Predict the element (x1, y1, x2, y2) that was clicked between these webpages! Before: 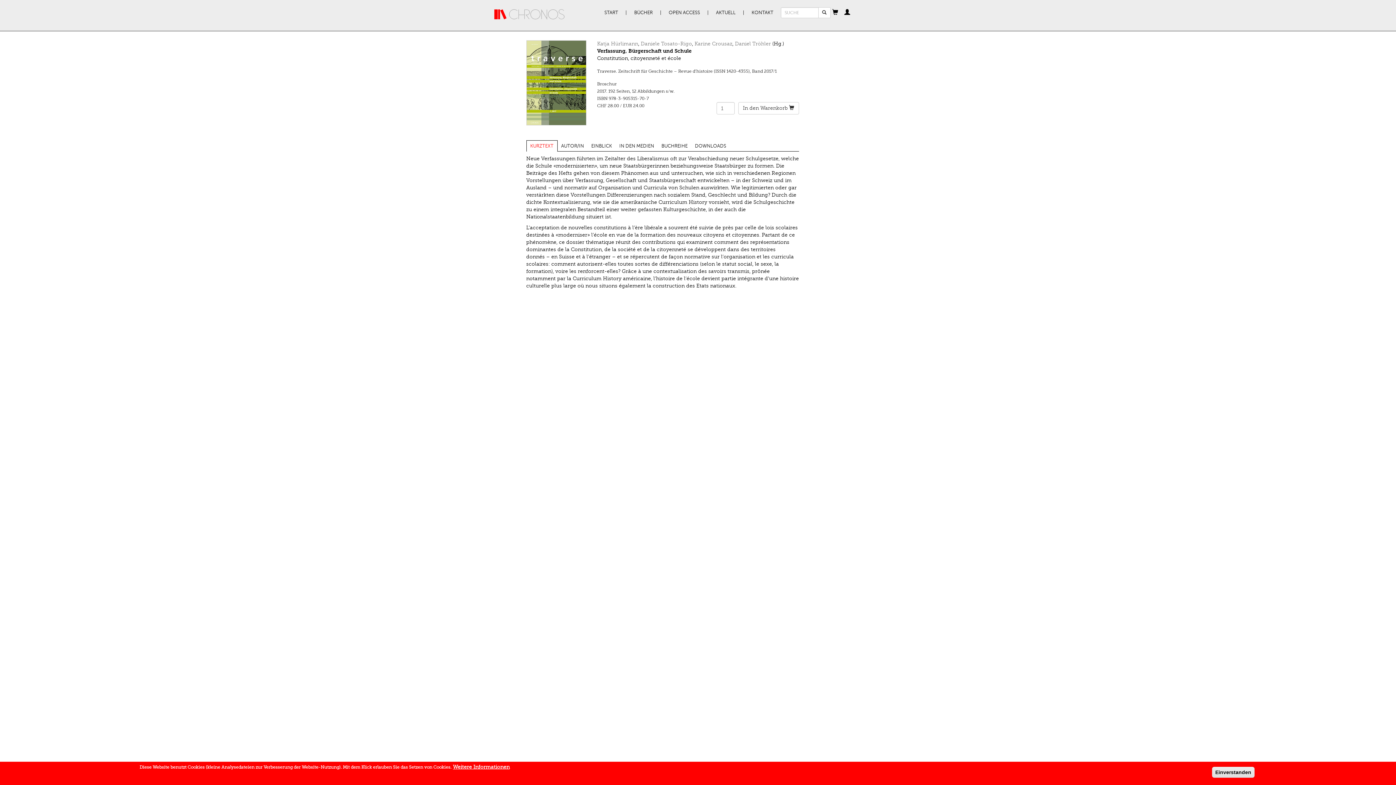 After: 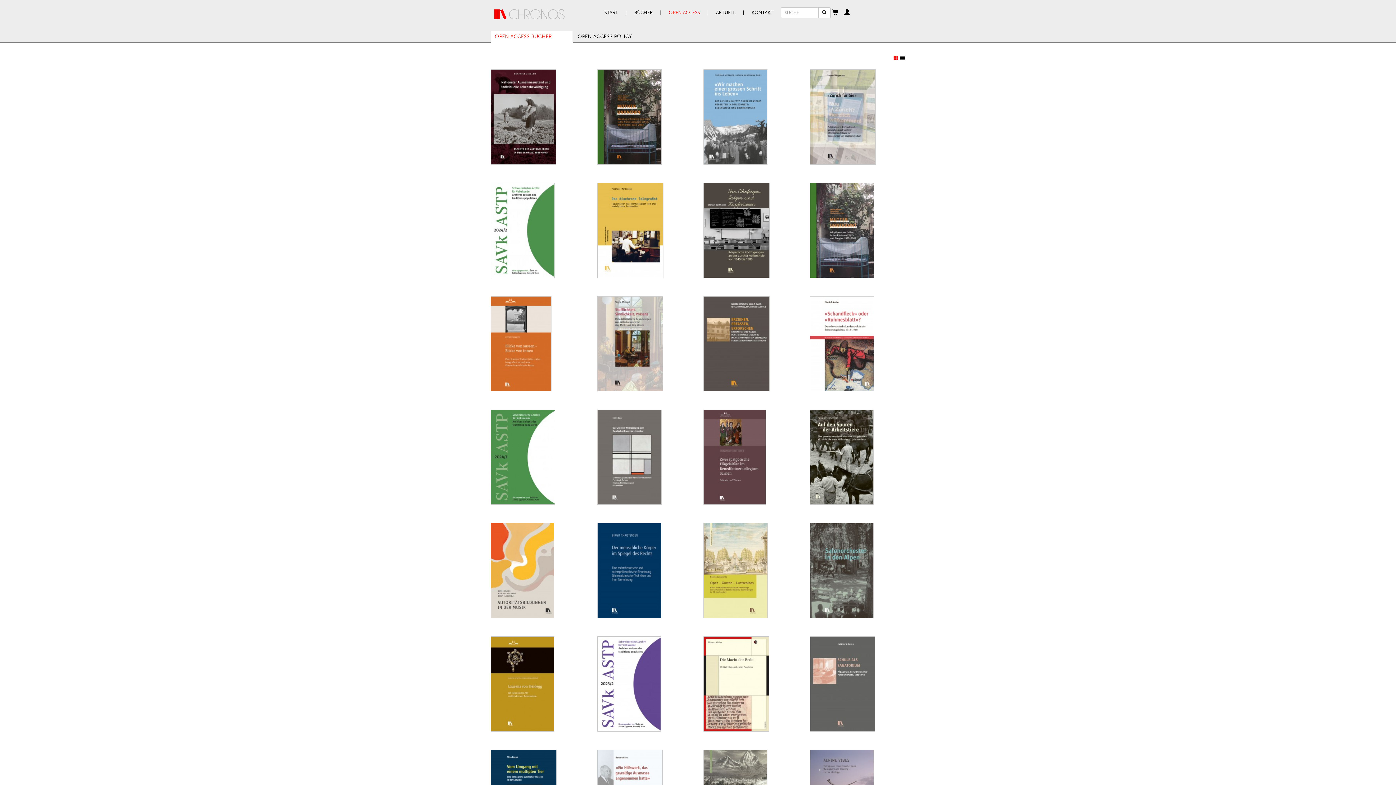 Action: label: OPEN ACCESS bbox: (665, 5, 703, 20)